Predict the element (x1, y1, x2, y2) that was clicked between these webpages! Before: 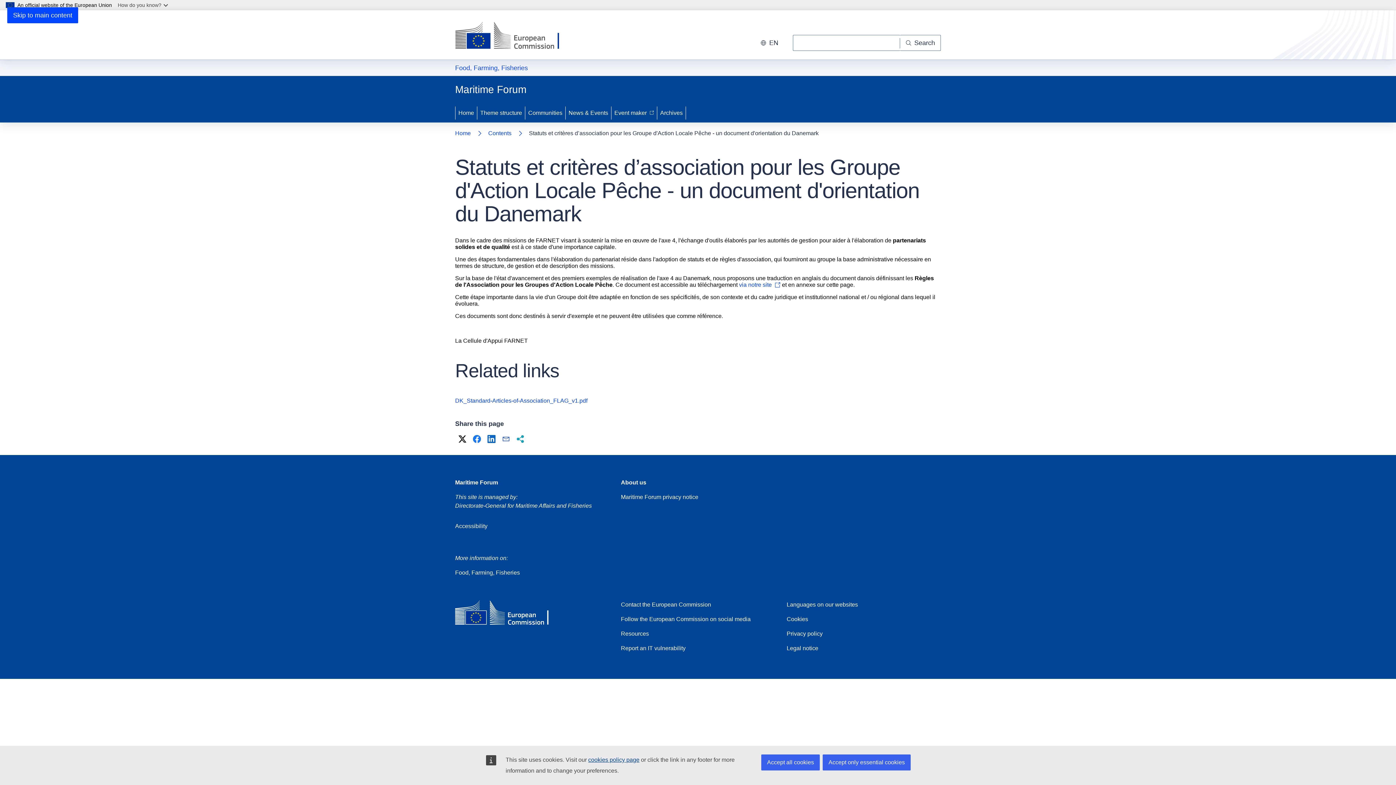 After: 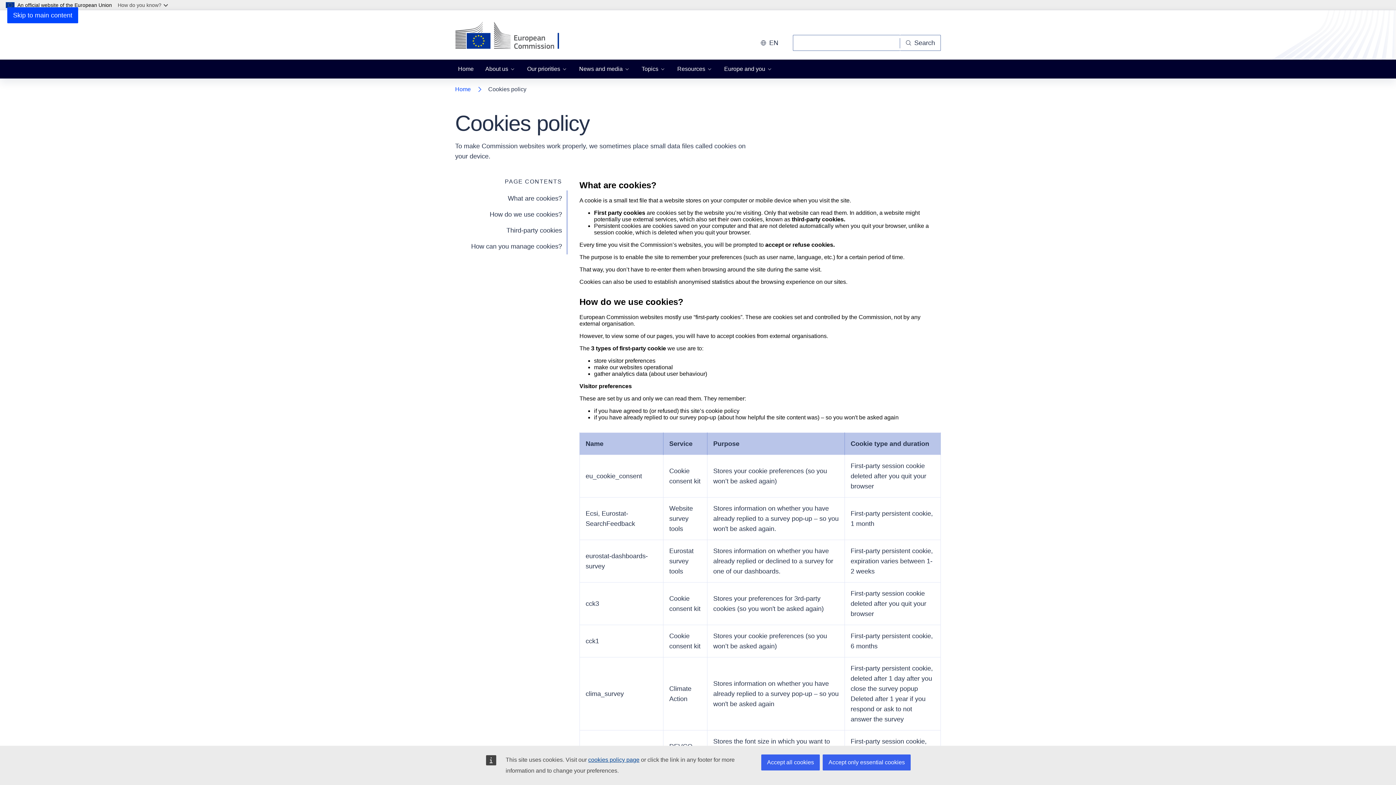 Action: bbox: (786, 615, 808, 623) label: Cookies